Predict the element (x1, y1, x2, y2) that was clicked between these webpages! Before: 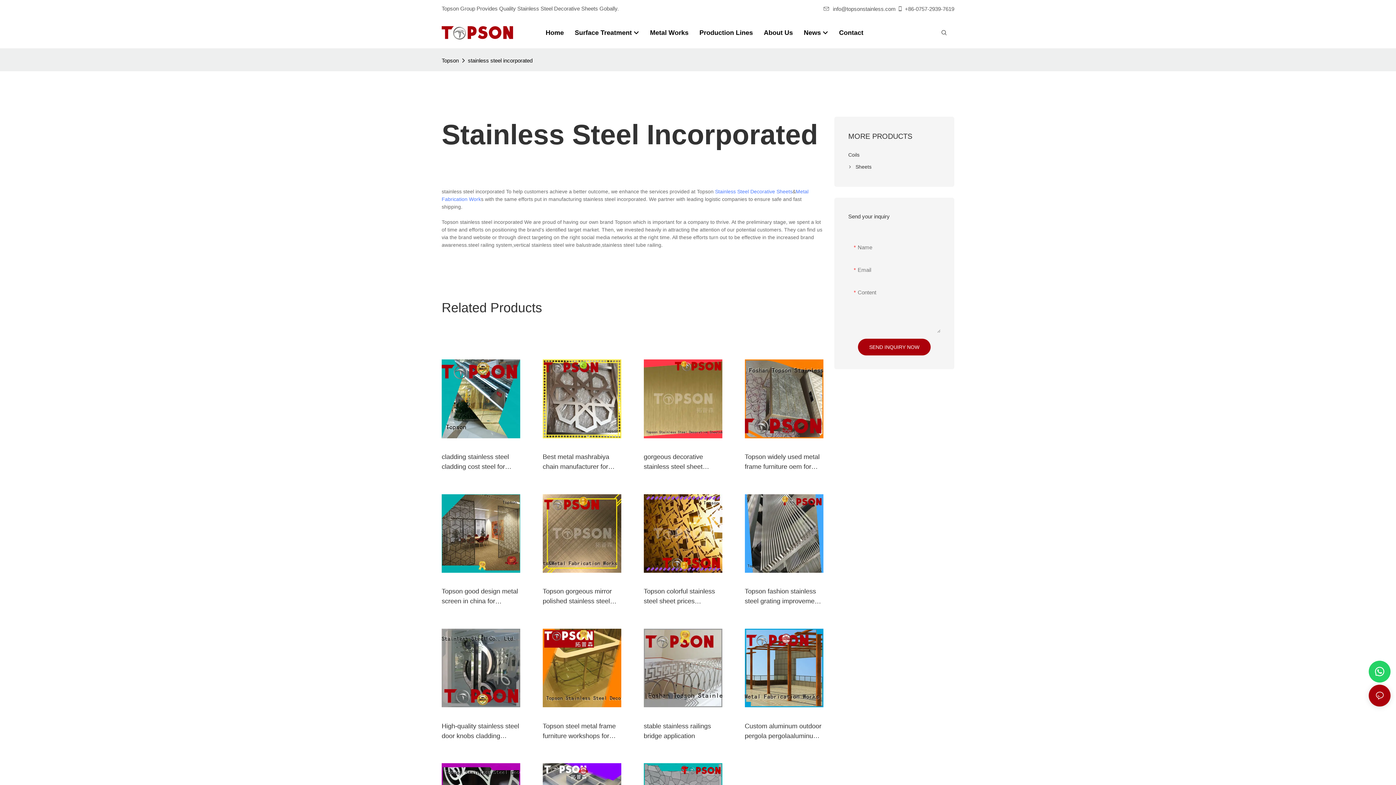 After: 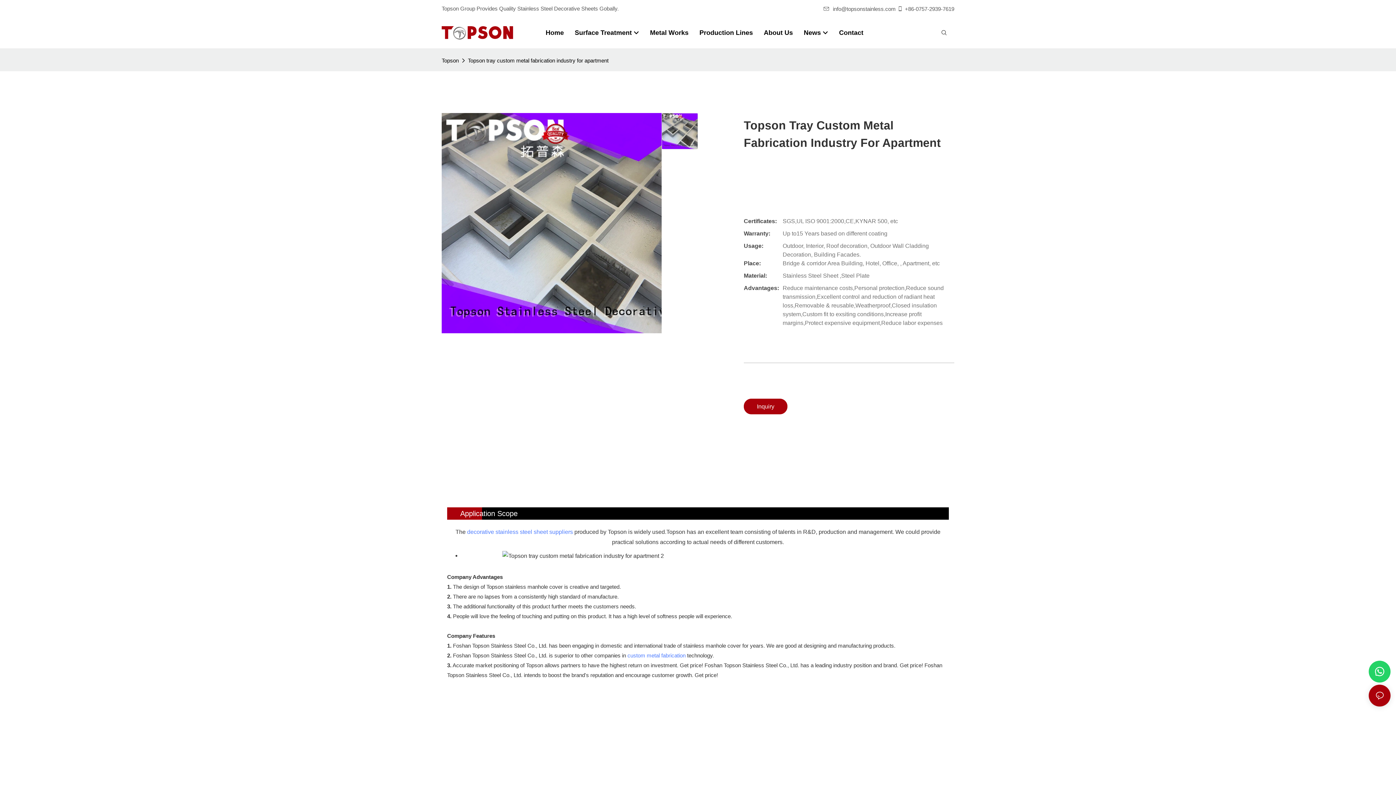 Action: label: Topson tray custom metal fabrication industry for apartment bbox: (542, 652, 621, 672)